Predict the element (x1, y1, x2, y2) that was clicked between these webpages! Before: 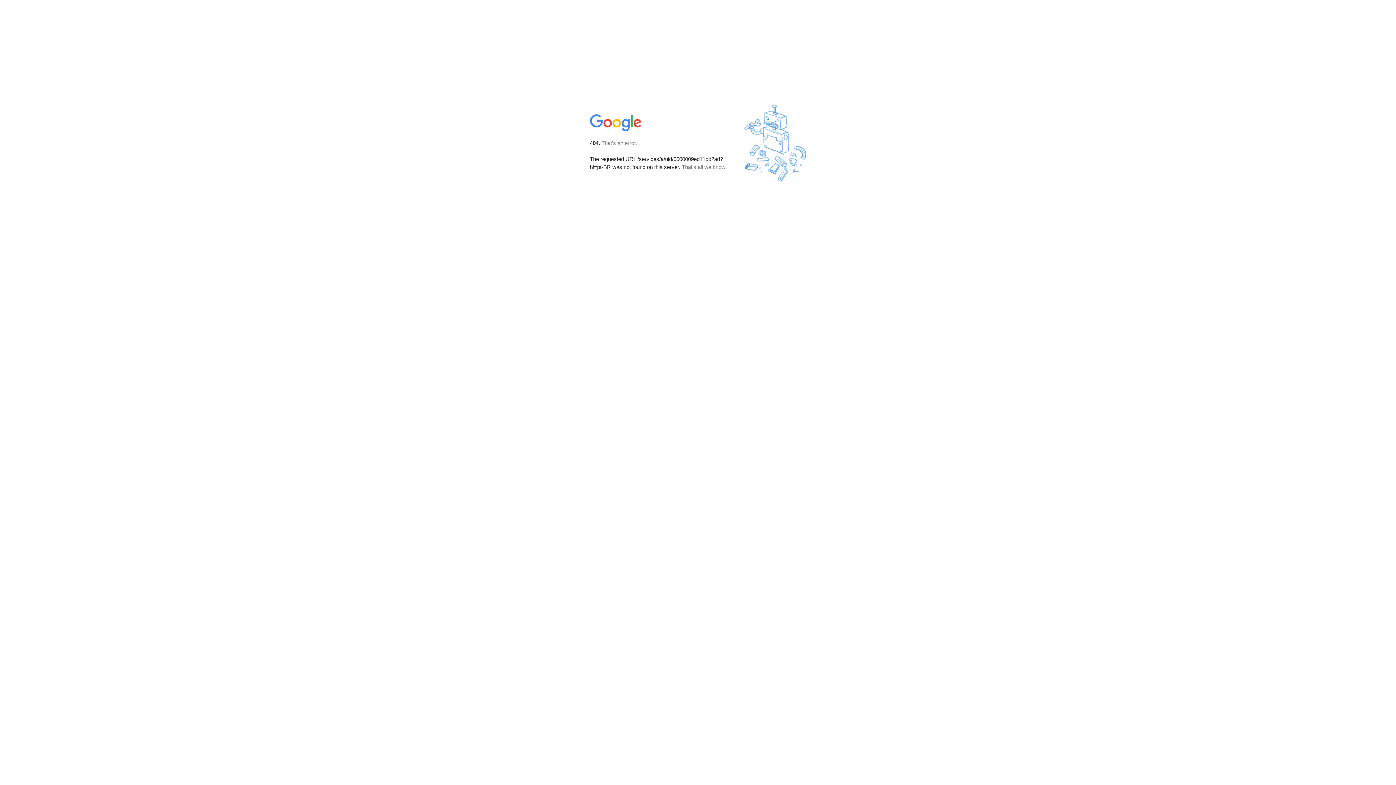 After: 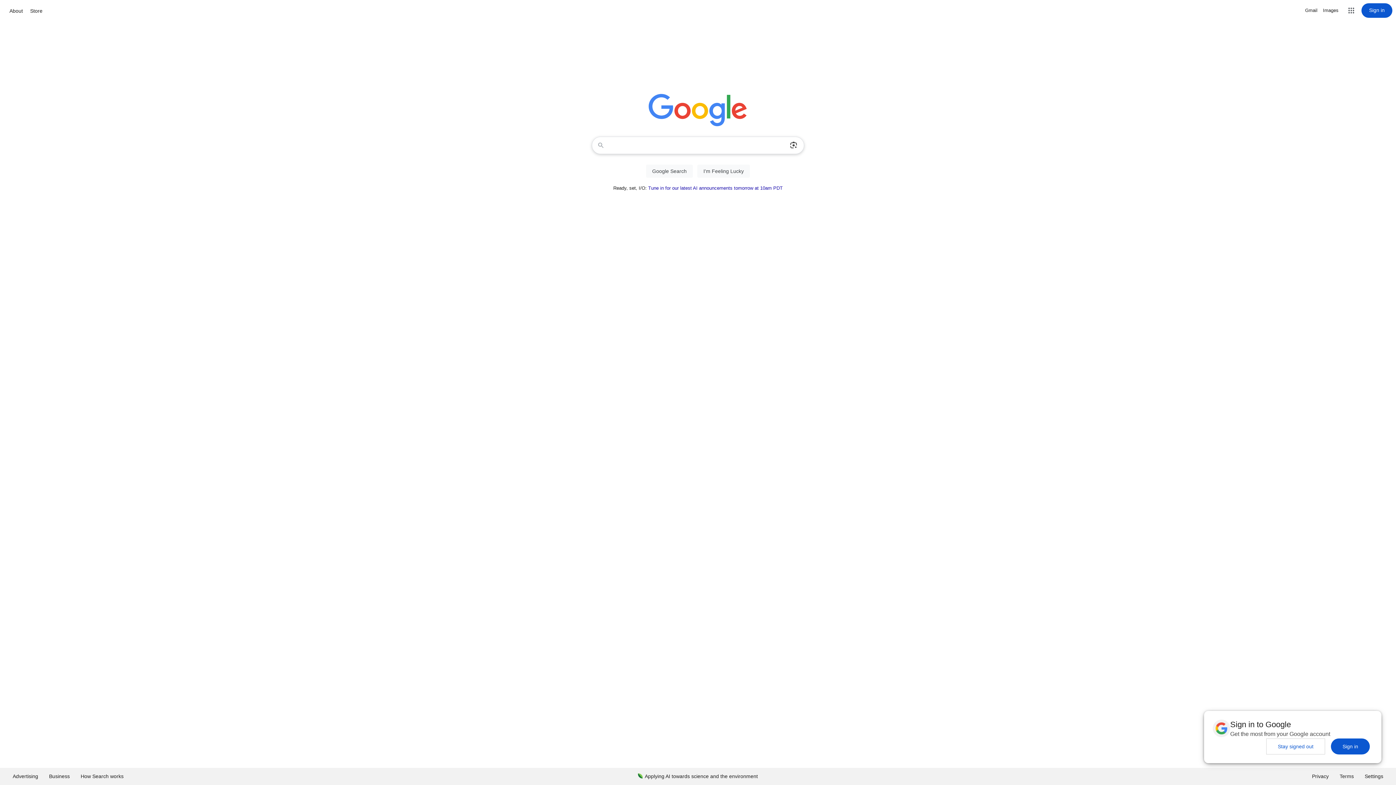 Action: bbox: (590, 127, 642, 134)